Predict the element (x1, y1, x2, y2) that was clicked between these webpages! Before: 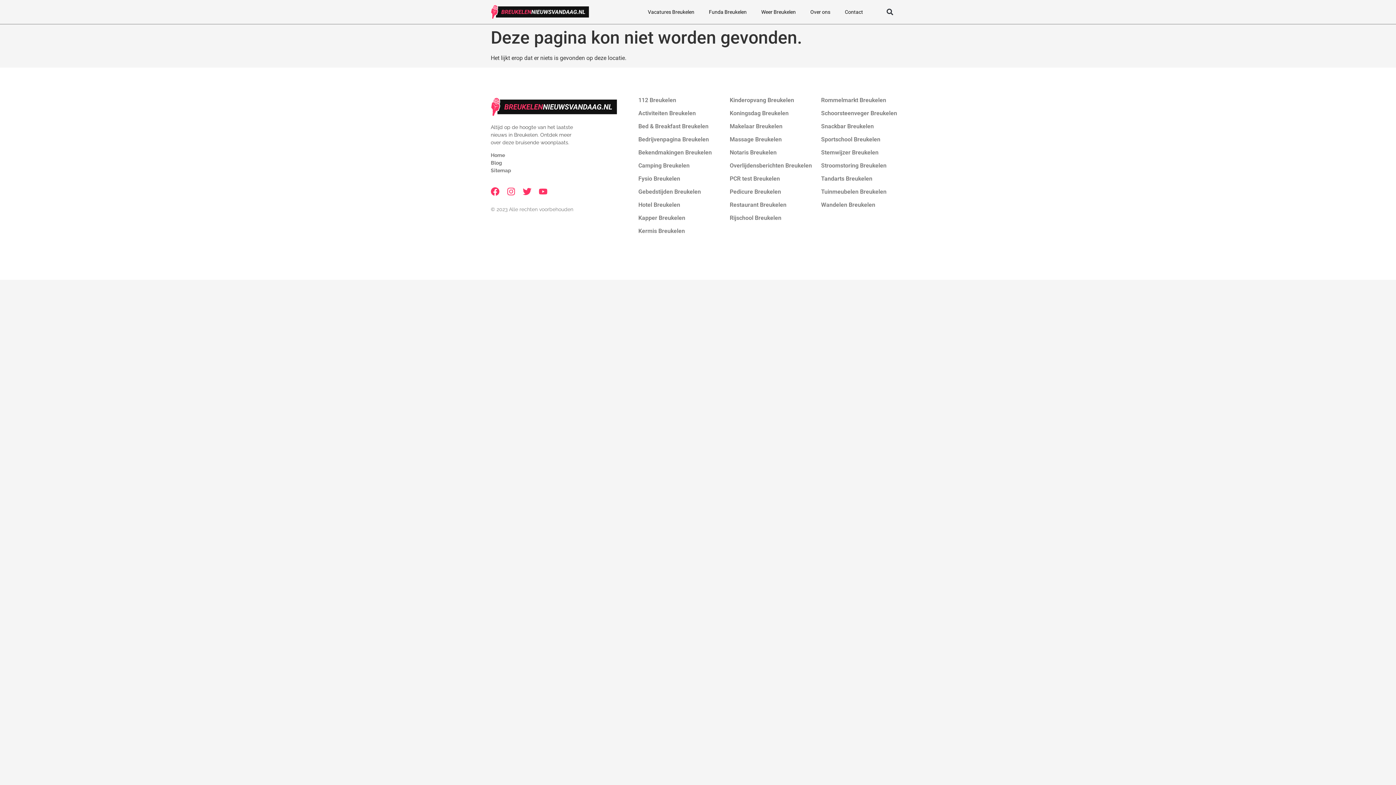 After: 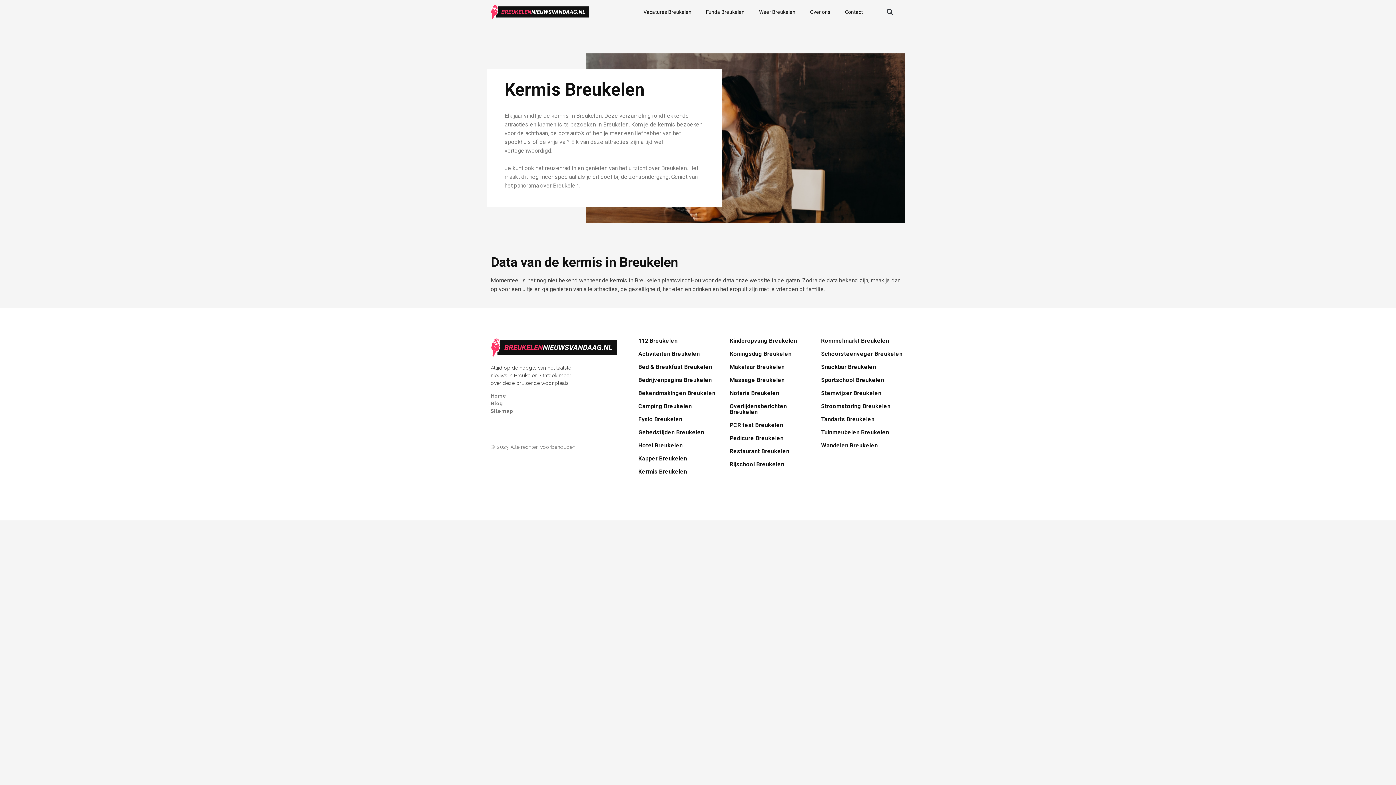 Action: bbox: (638, 227, 685, 234) label: Kermis Breukelen